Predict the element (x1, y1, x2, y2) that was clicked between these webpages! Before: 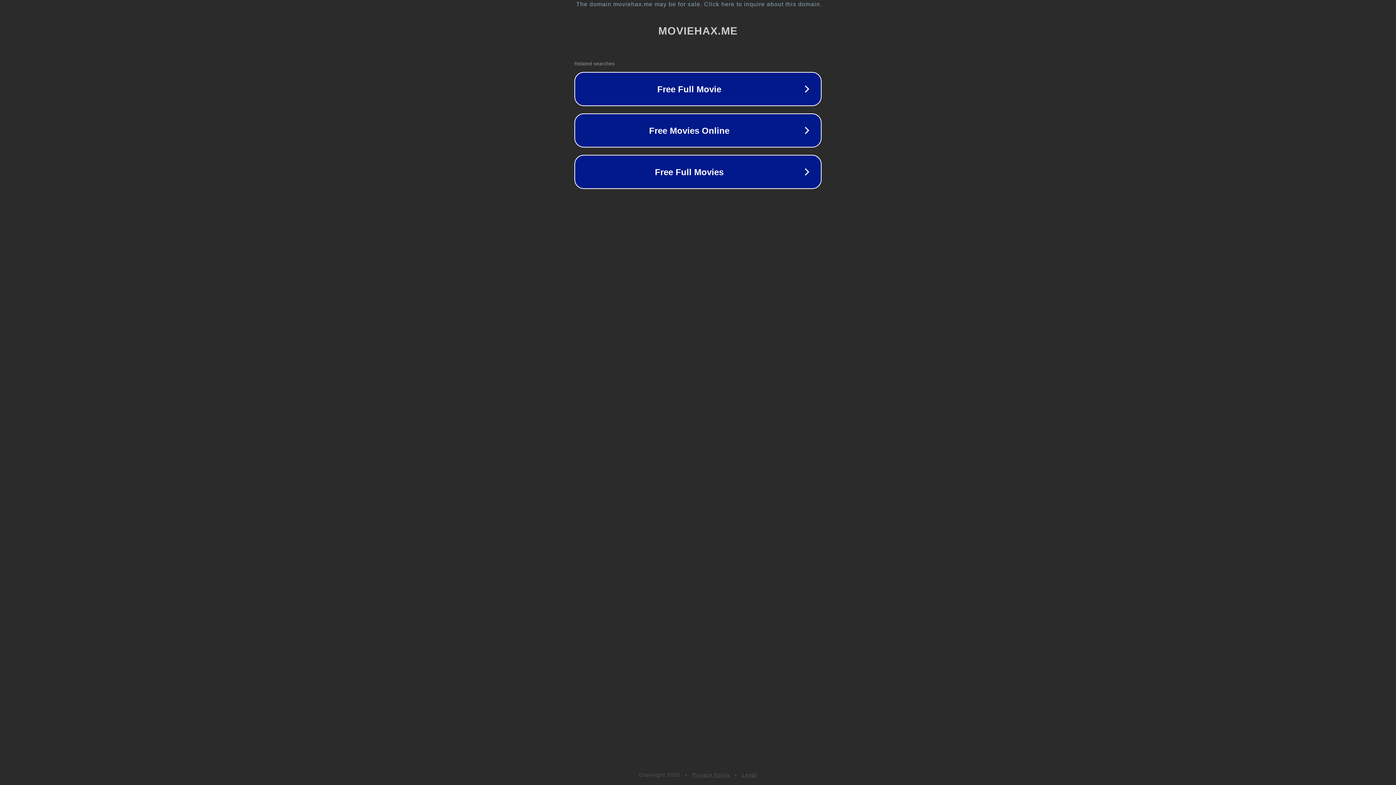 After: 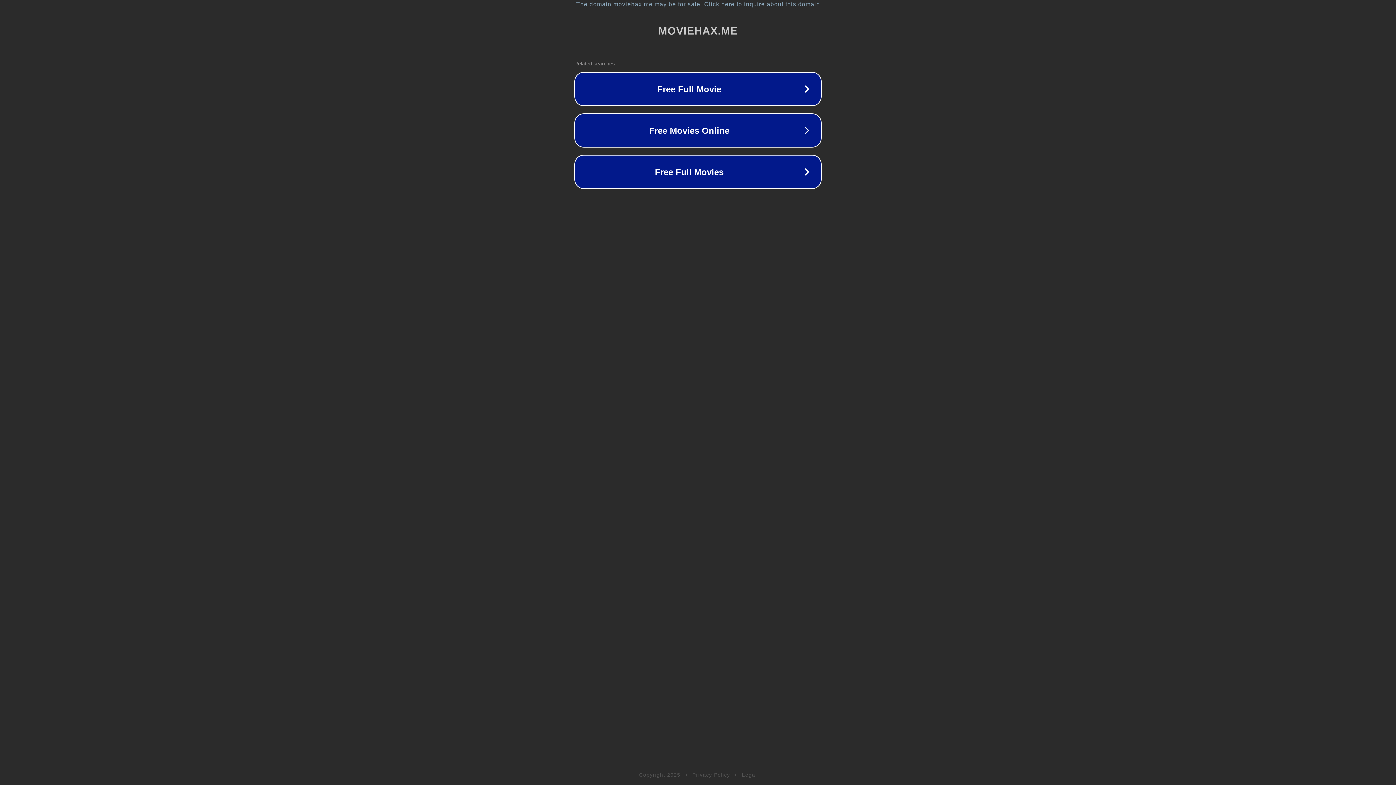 Action: label: Privacy Policy bbox: (692, 772, 730, 778)